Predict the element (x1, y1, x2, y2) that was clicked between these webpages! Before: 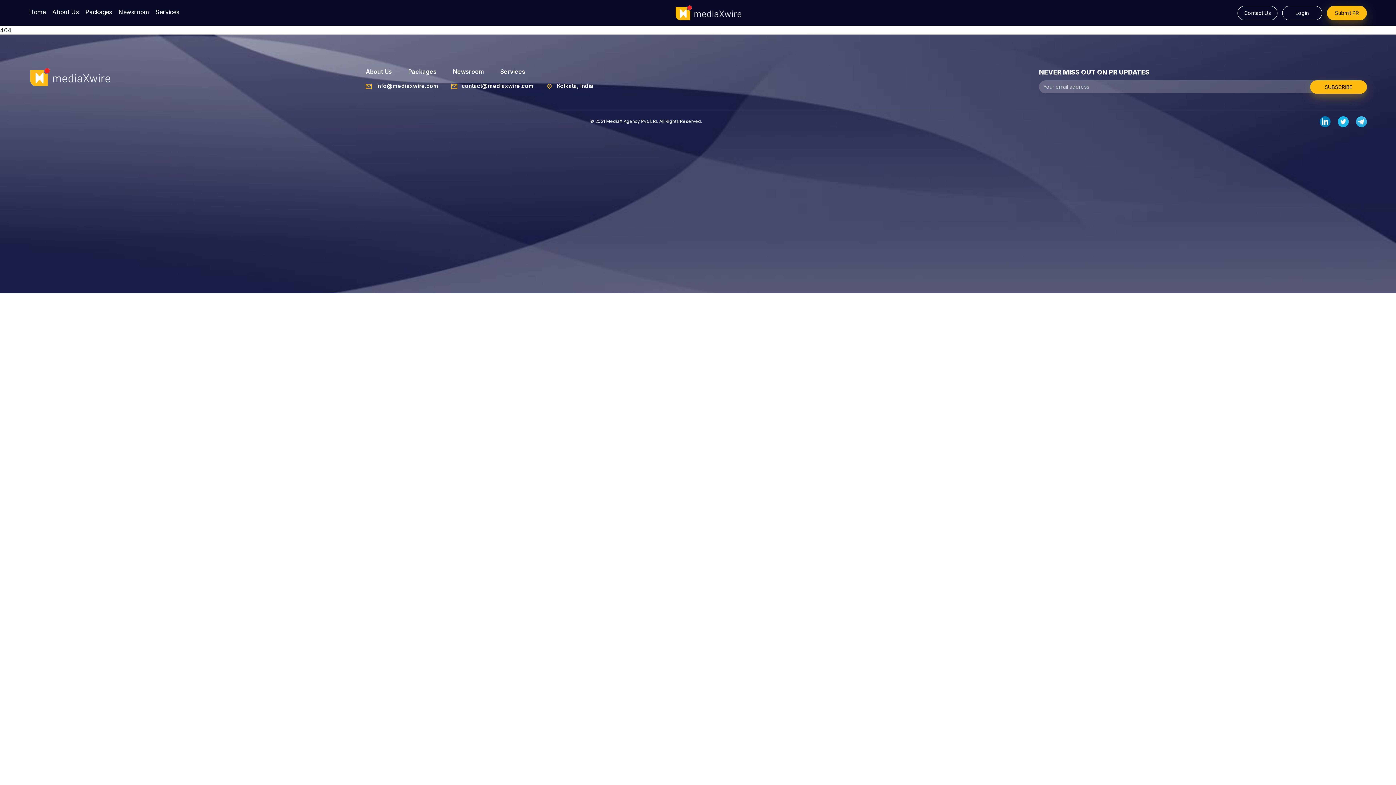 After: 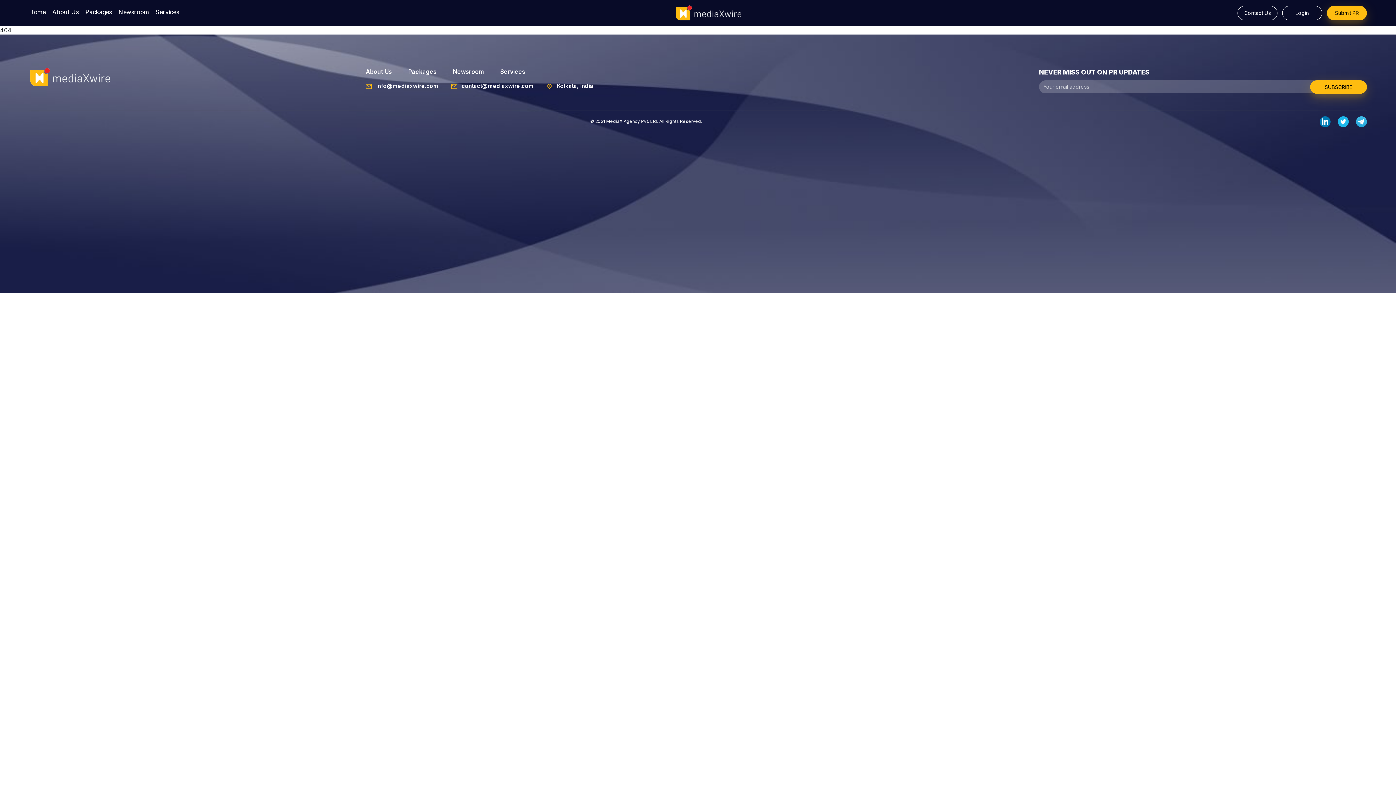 Action: bbox: (1338, 116, 1349, 127)